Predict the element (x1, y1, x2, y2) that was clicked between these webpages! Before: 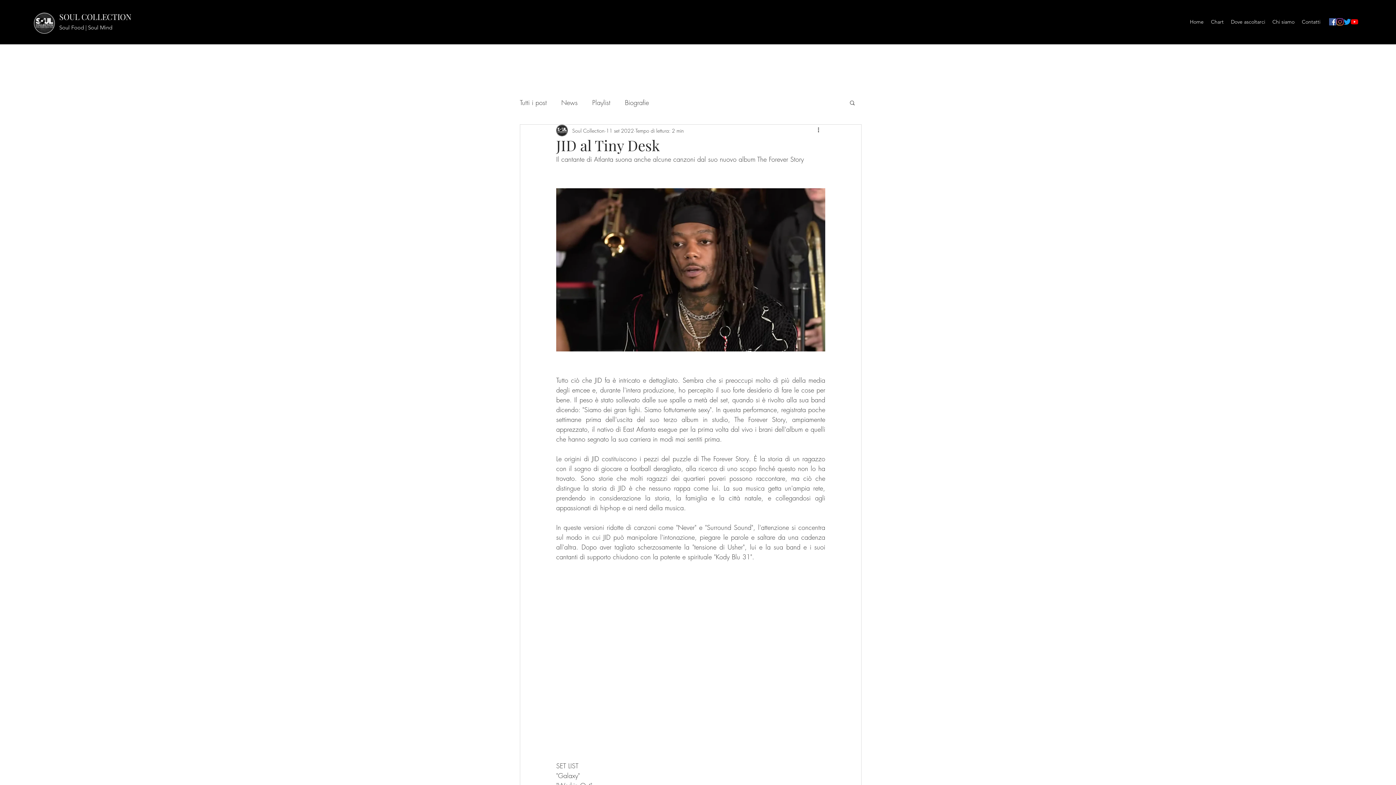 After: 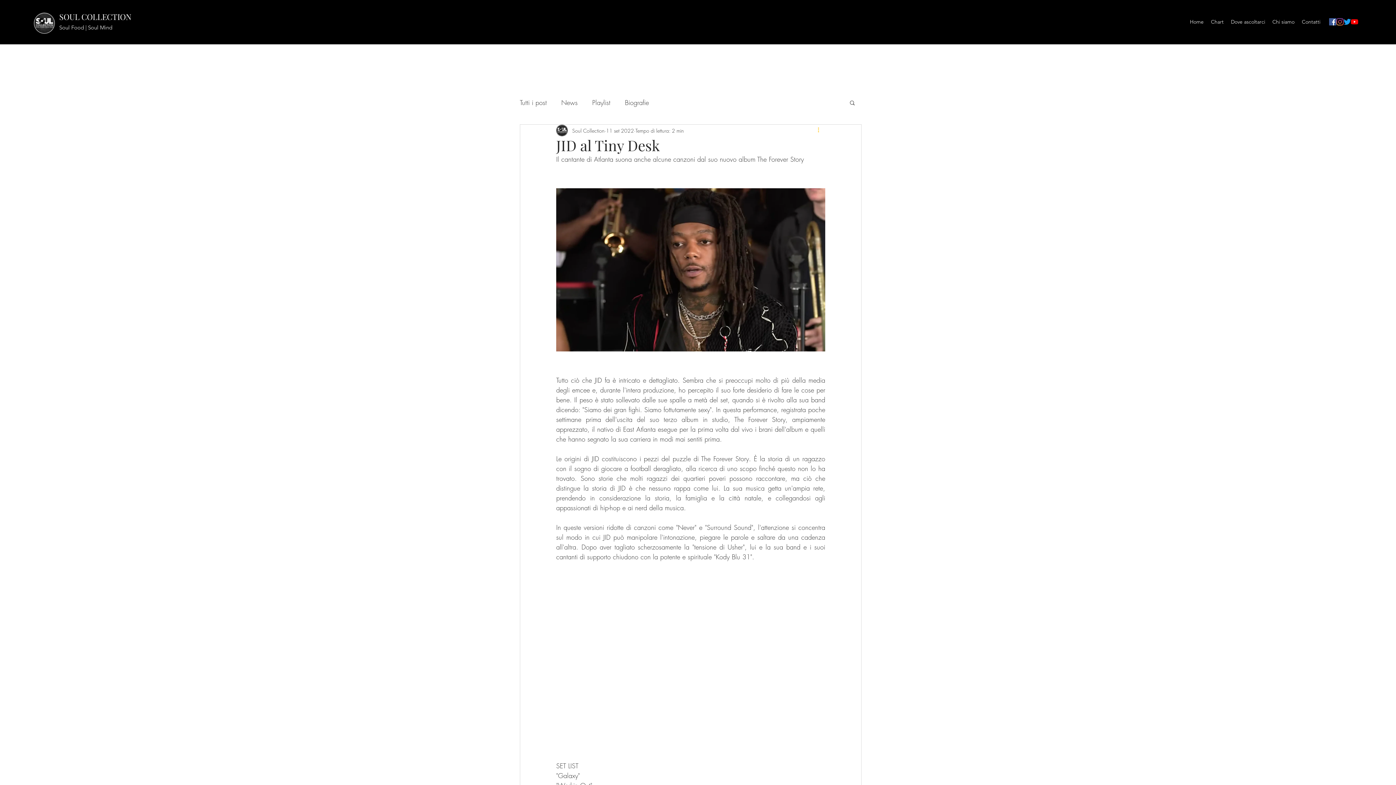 Action: label: Altre azioni bbox: (816, 126, 825, 134)